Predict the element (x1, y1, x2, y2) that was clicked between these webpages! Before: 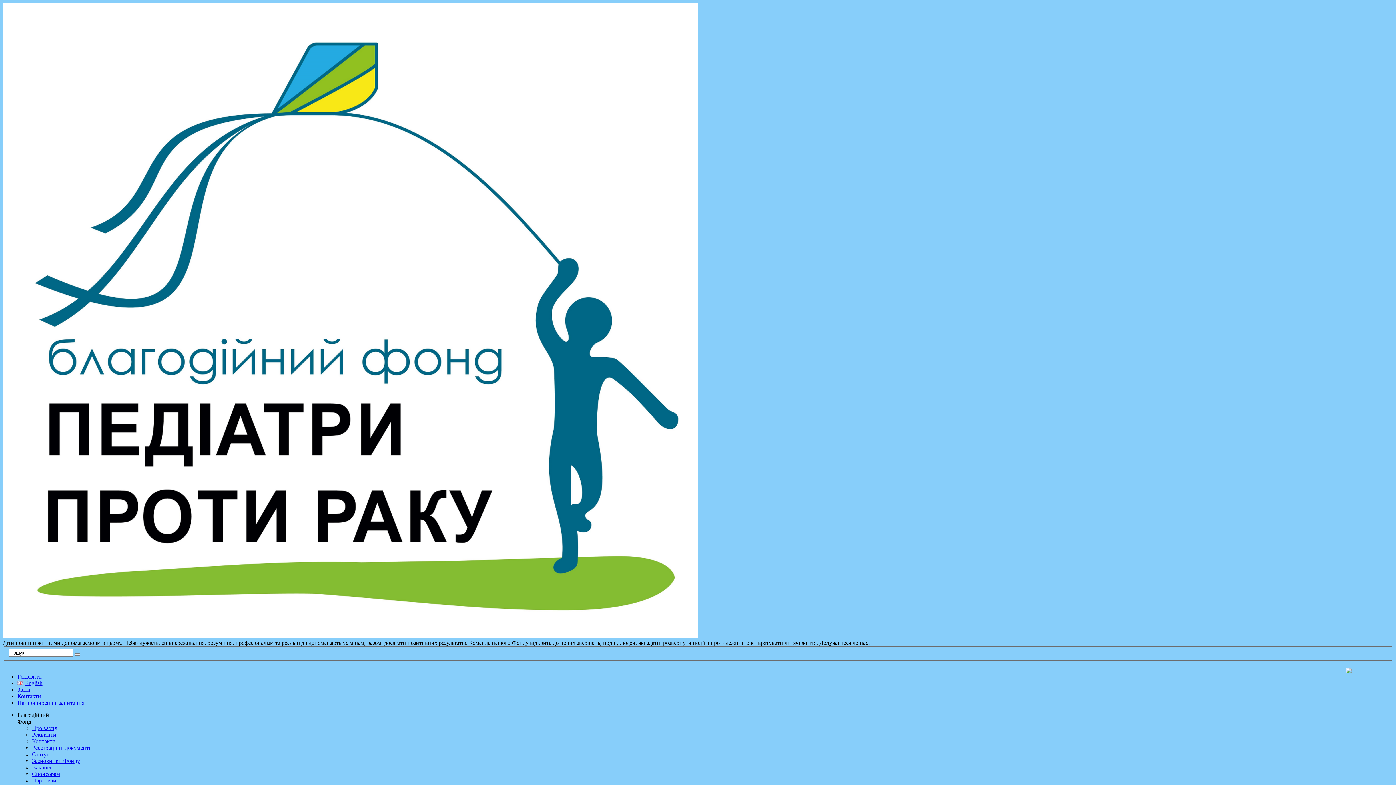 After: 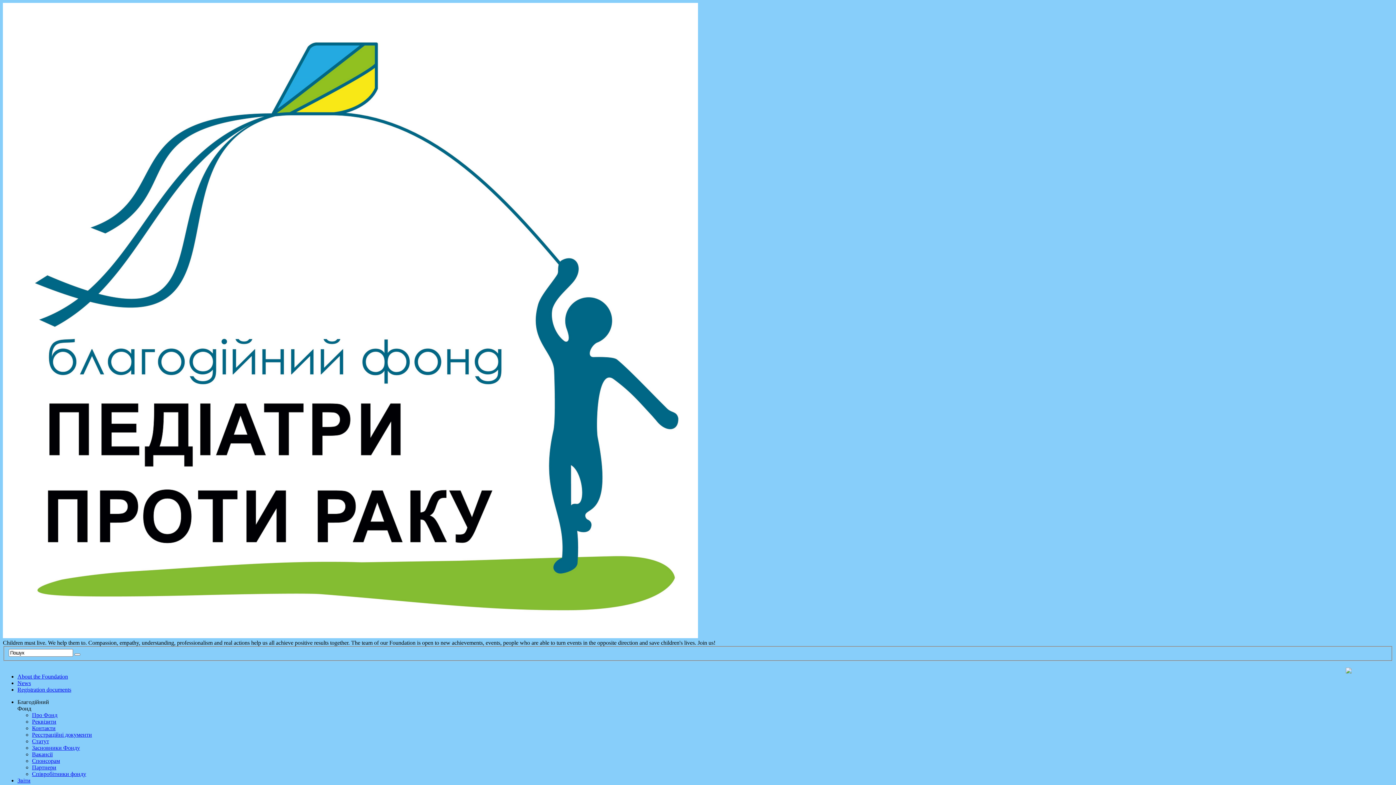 Action: bbox: (17, 680, 42, 686) label: English